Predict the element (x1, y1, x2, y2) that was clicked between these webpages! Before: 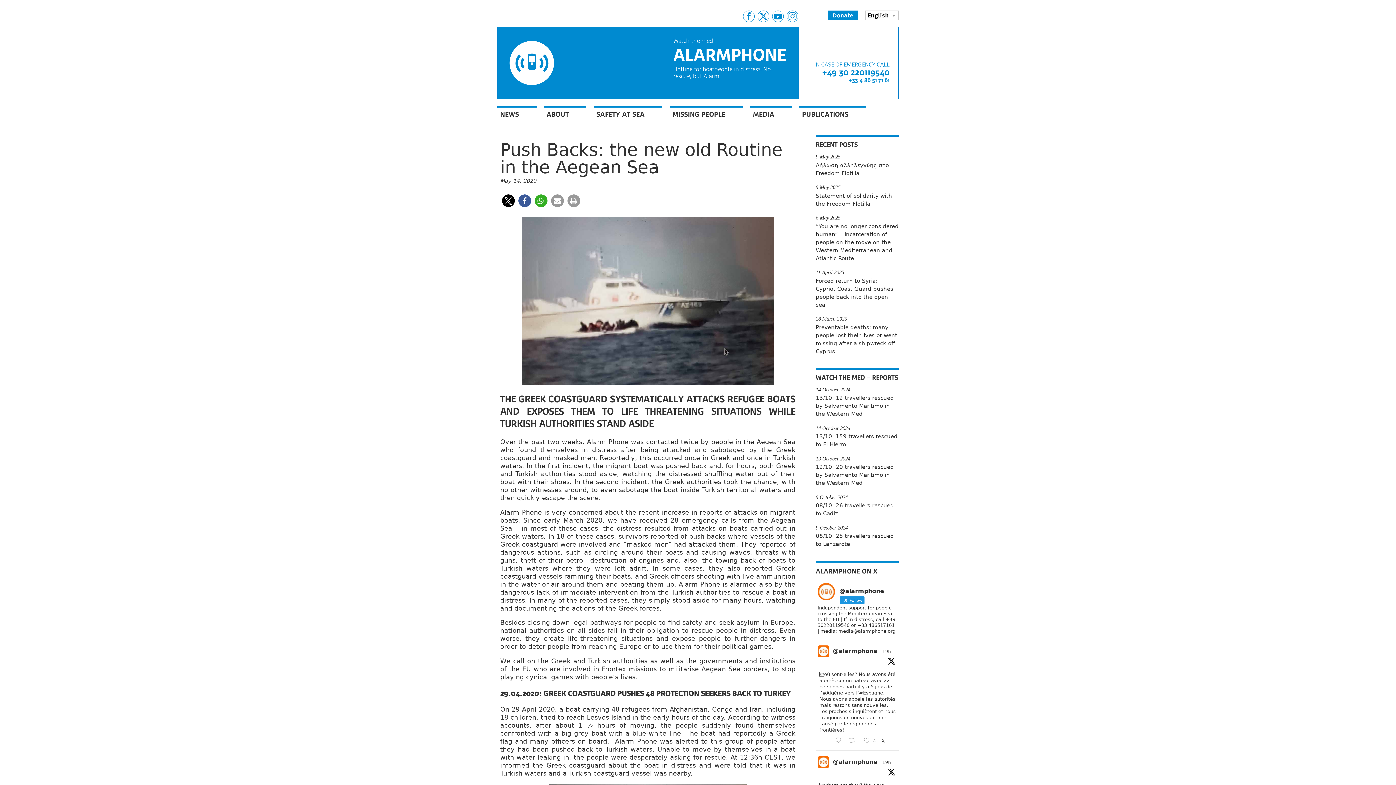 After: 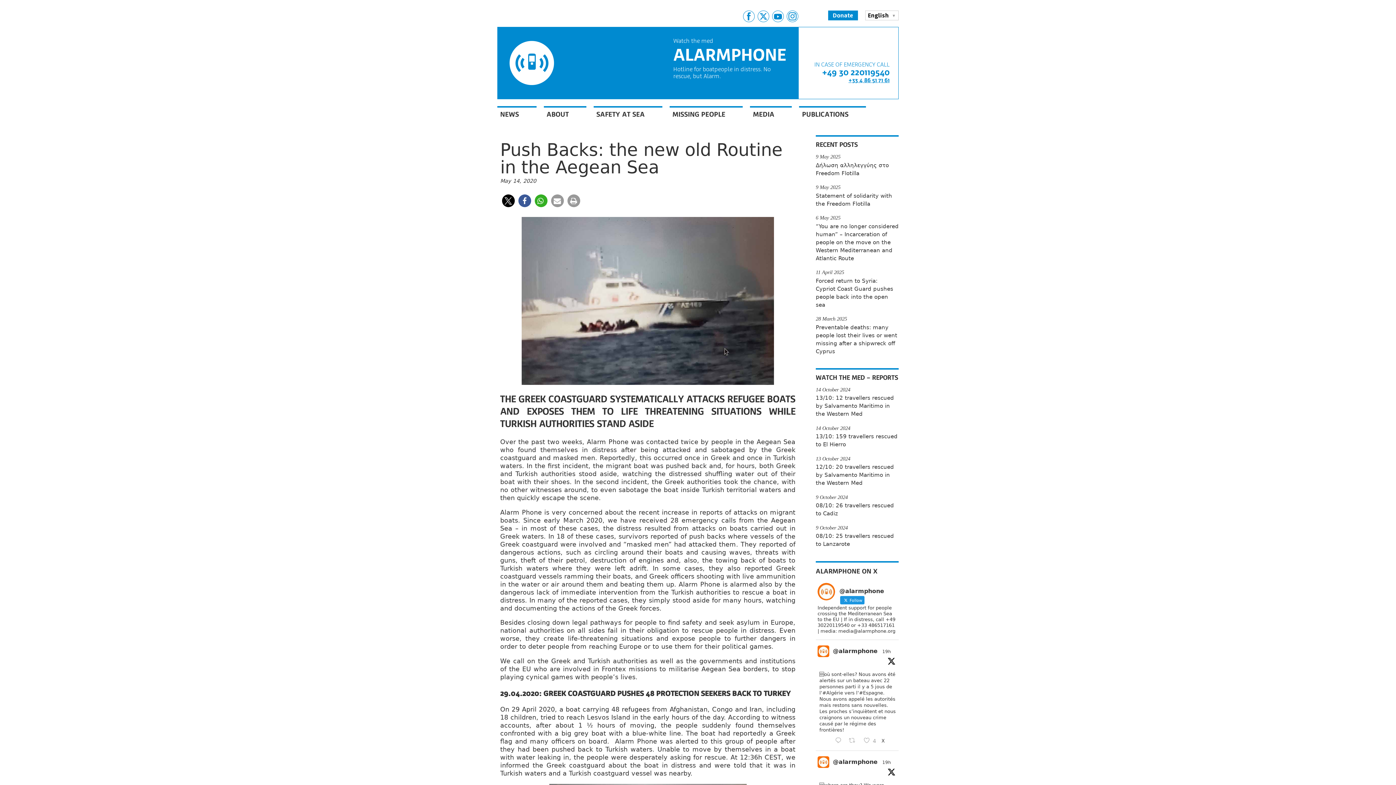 Action: bbox: (848, 76, 889, 83) label: +33 4 86 51 71 61